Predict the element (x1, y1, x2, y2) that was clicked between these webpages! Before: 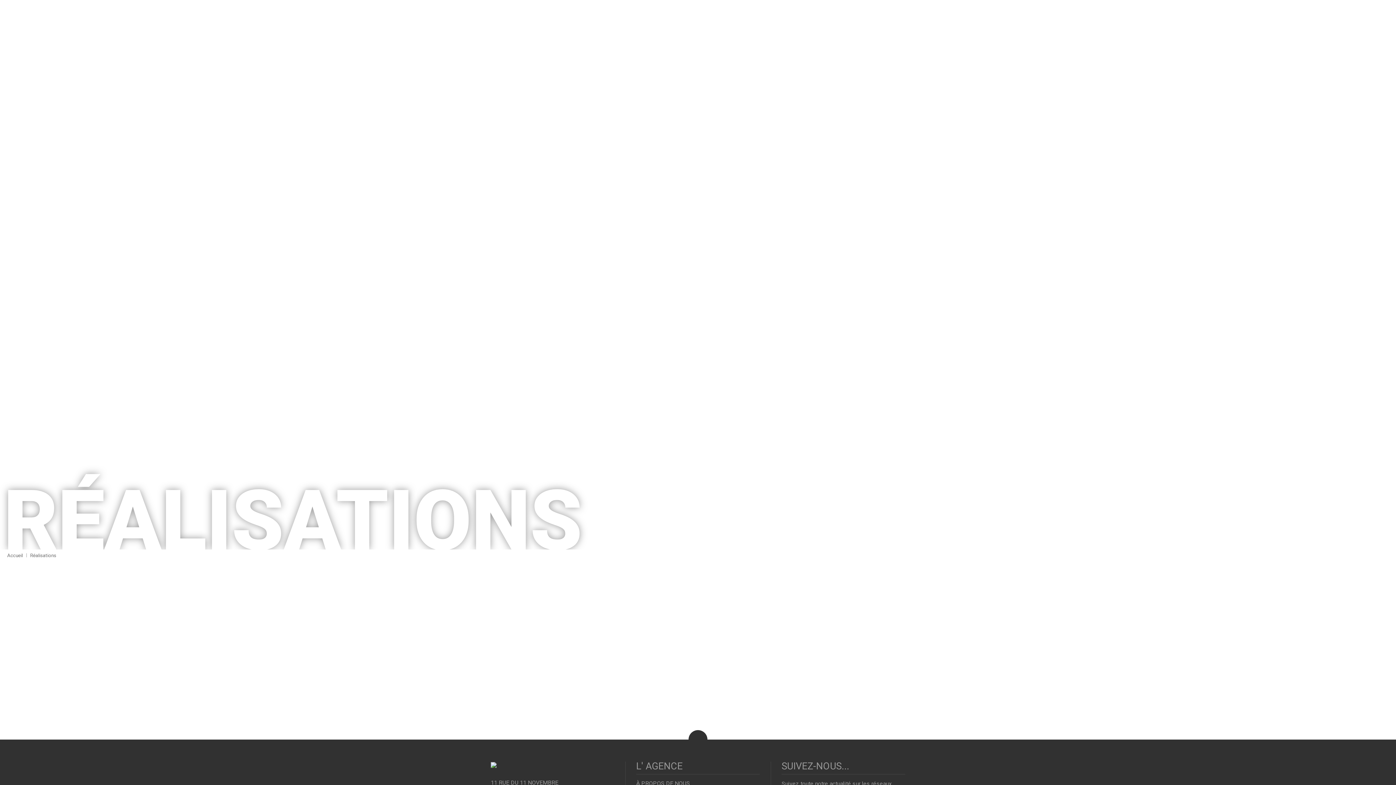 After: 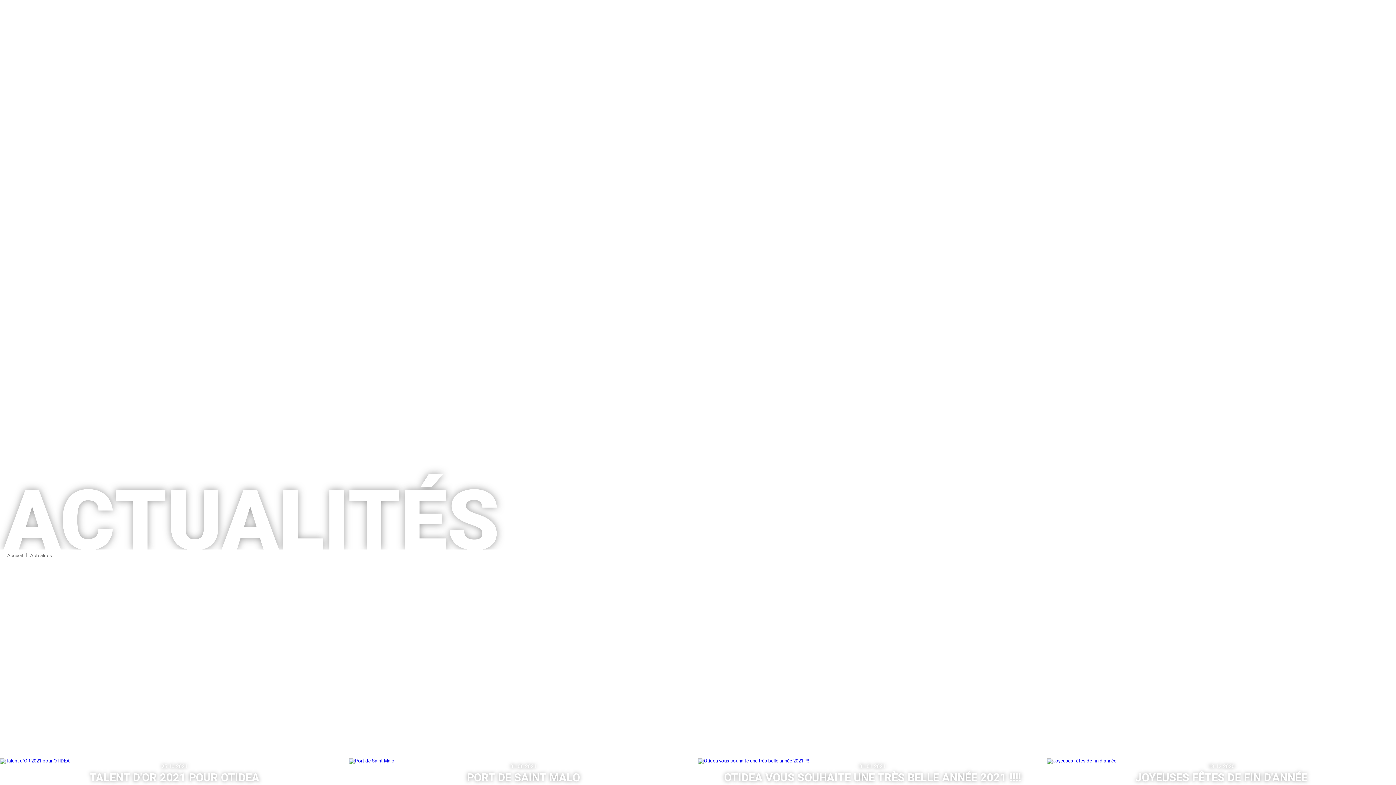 Action: bbox: (750, 0, 793, 22) label: ACTUALITÉS